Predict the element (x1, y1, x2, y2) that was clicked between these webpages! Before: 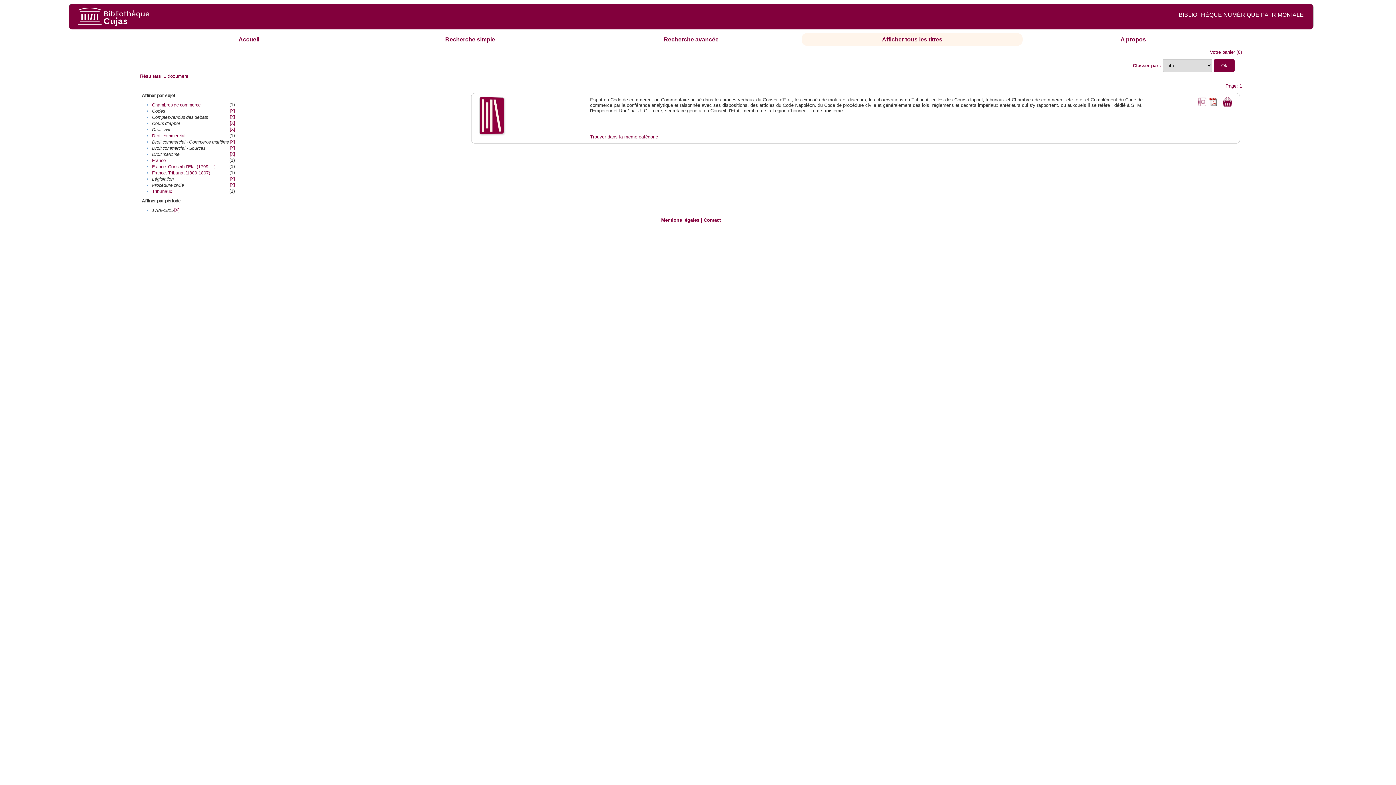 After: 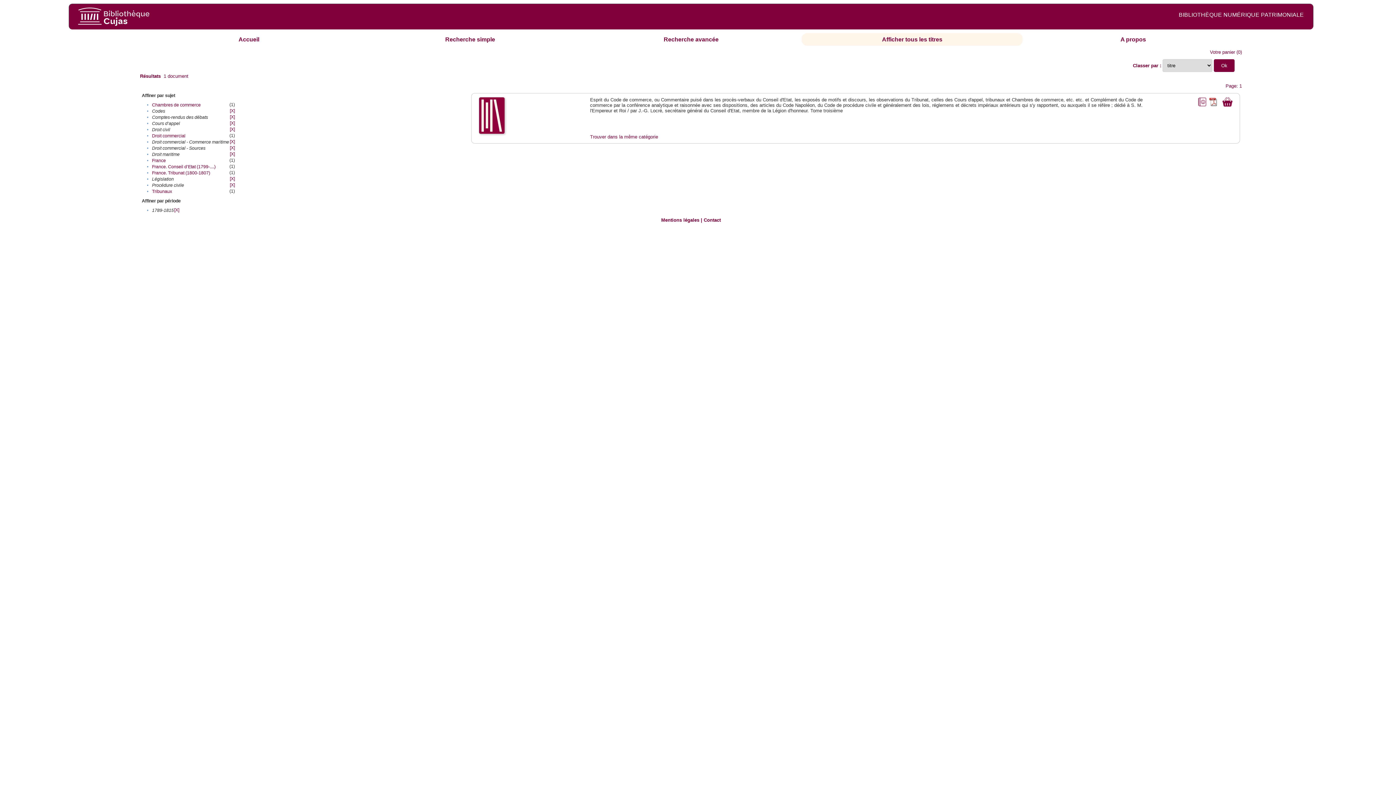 Action: bbox: (478, 129, 505, 135)